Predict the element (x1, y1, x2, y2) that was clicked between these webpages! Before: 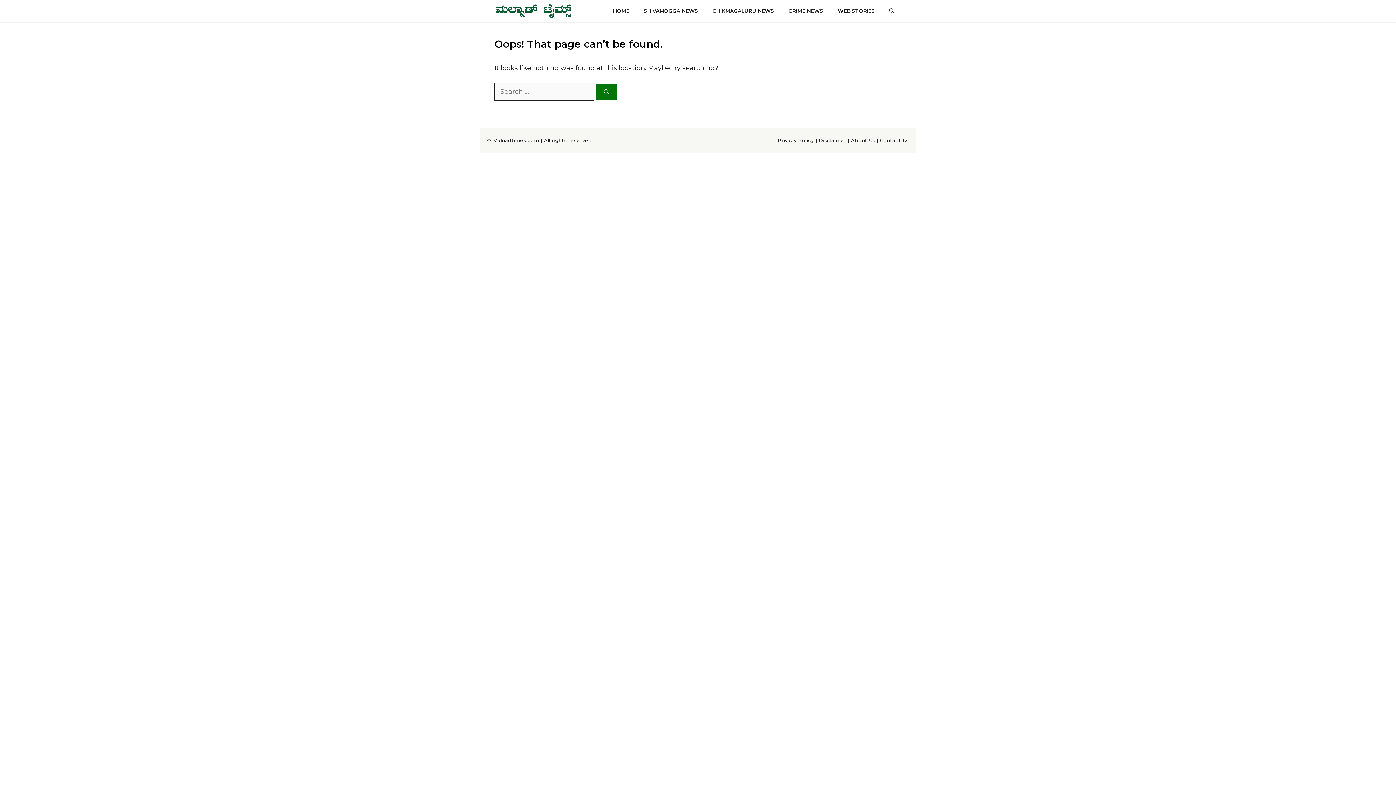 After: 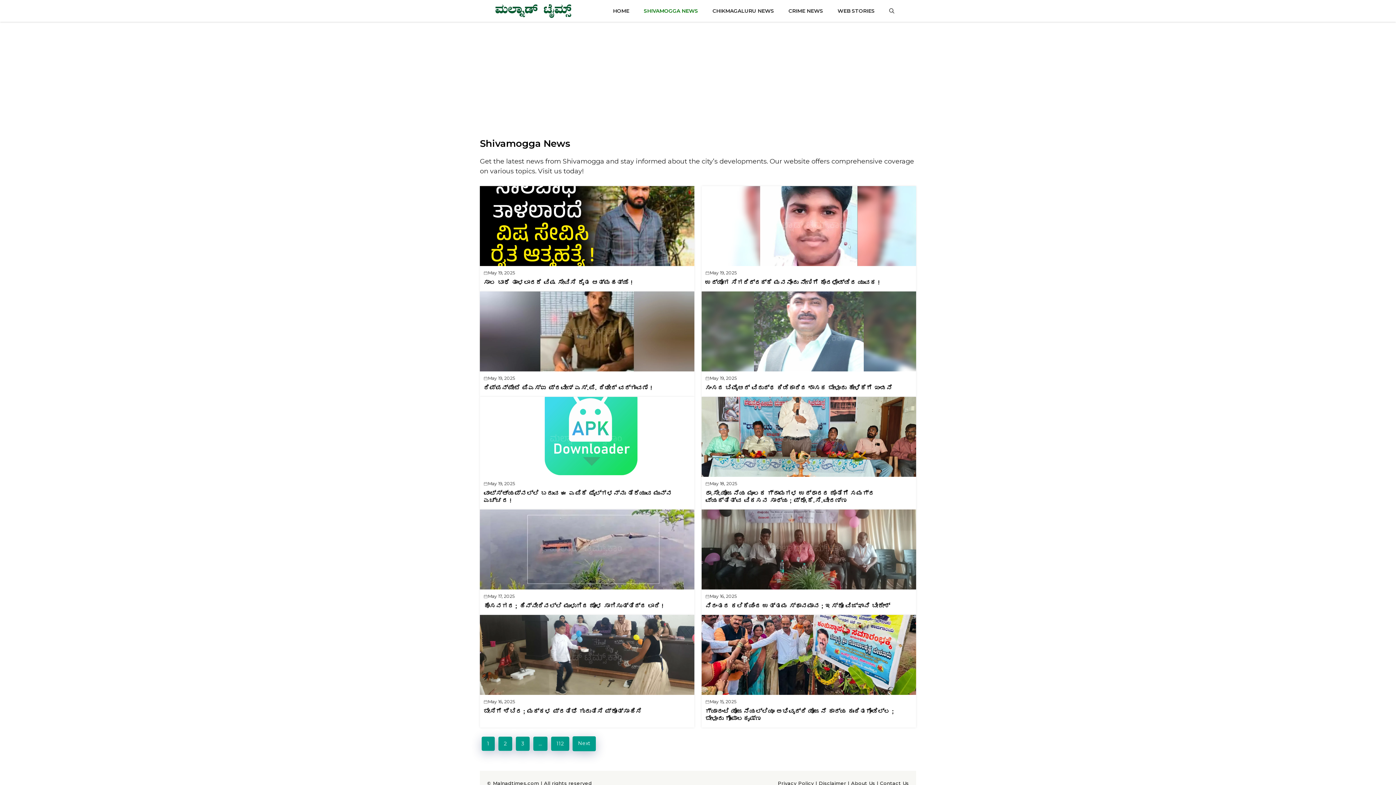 Action: bbox: (636, 0, 705, 21) label: SHIVAMOGGA NEWS